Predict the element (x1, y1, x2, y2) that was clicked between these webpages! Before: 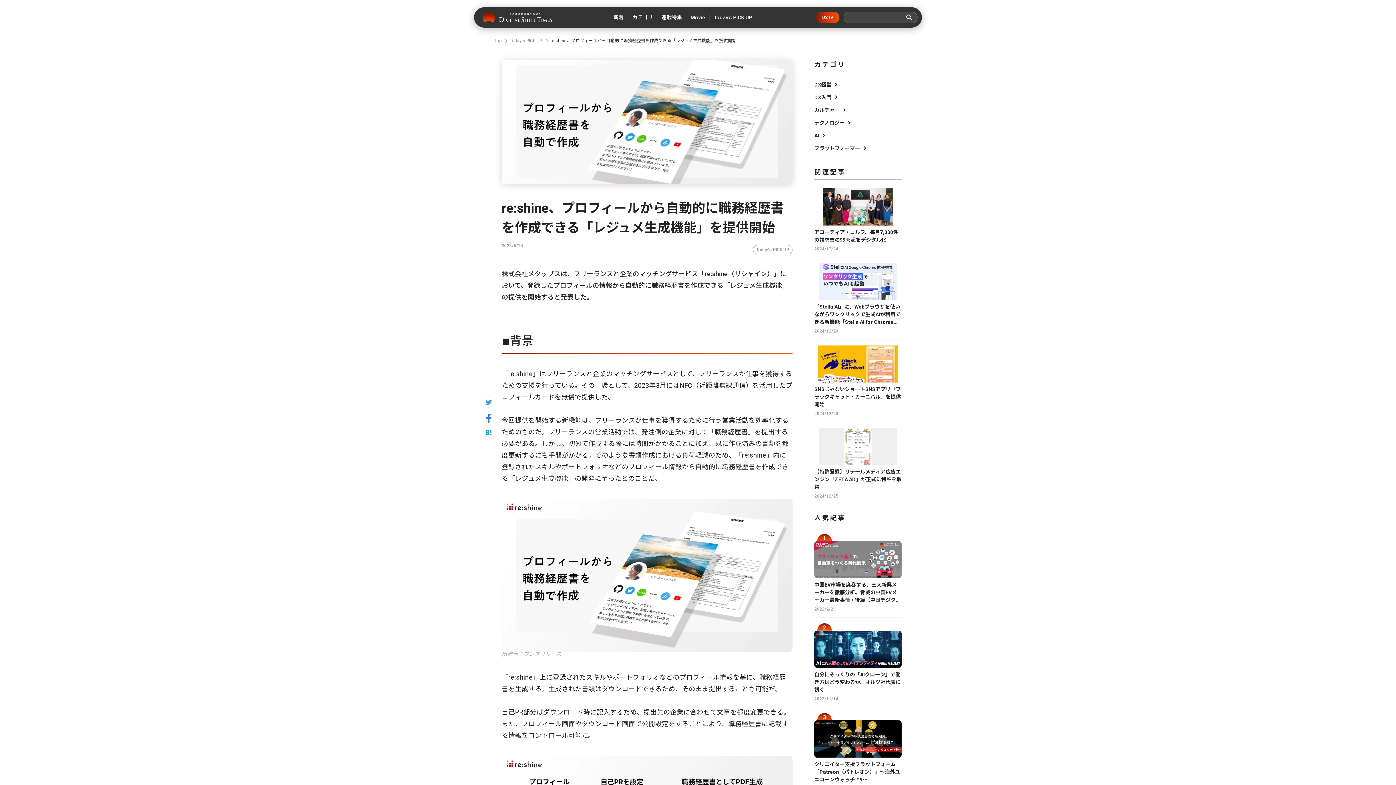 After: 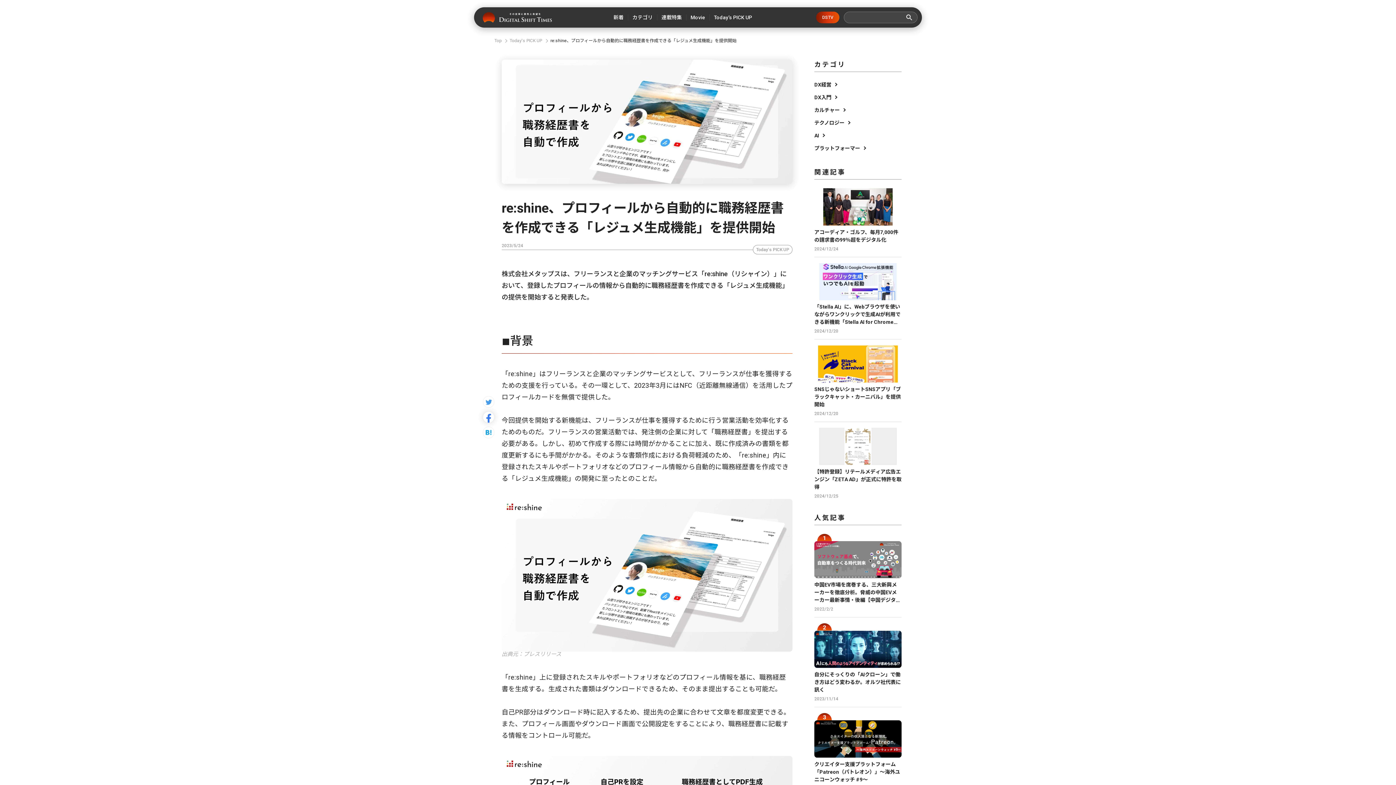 Action: bbox: (482, 411, 494, 423)